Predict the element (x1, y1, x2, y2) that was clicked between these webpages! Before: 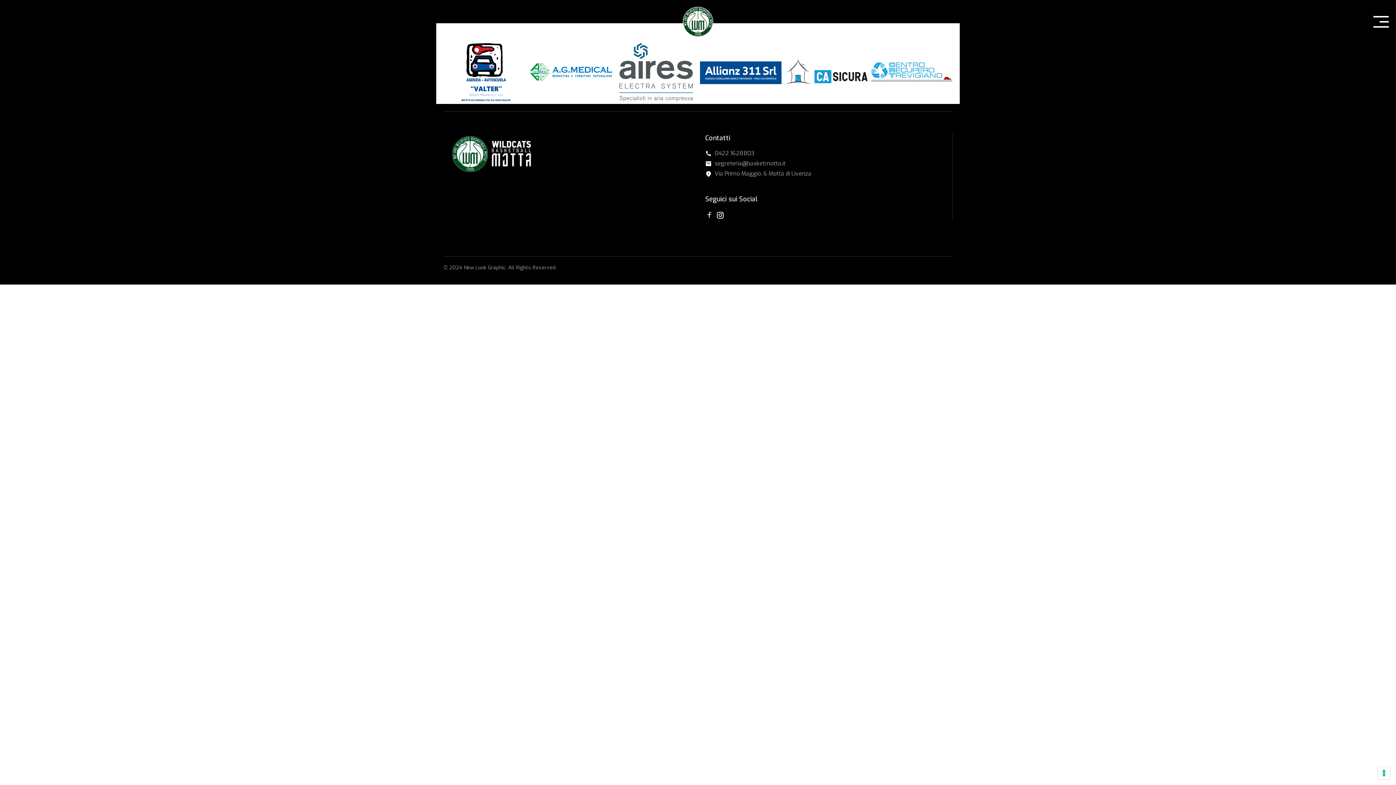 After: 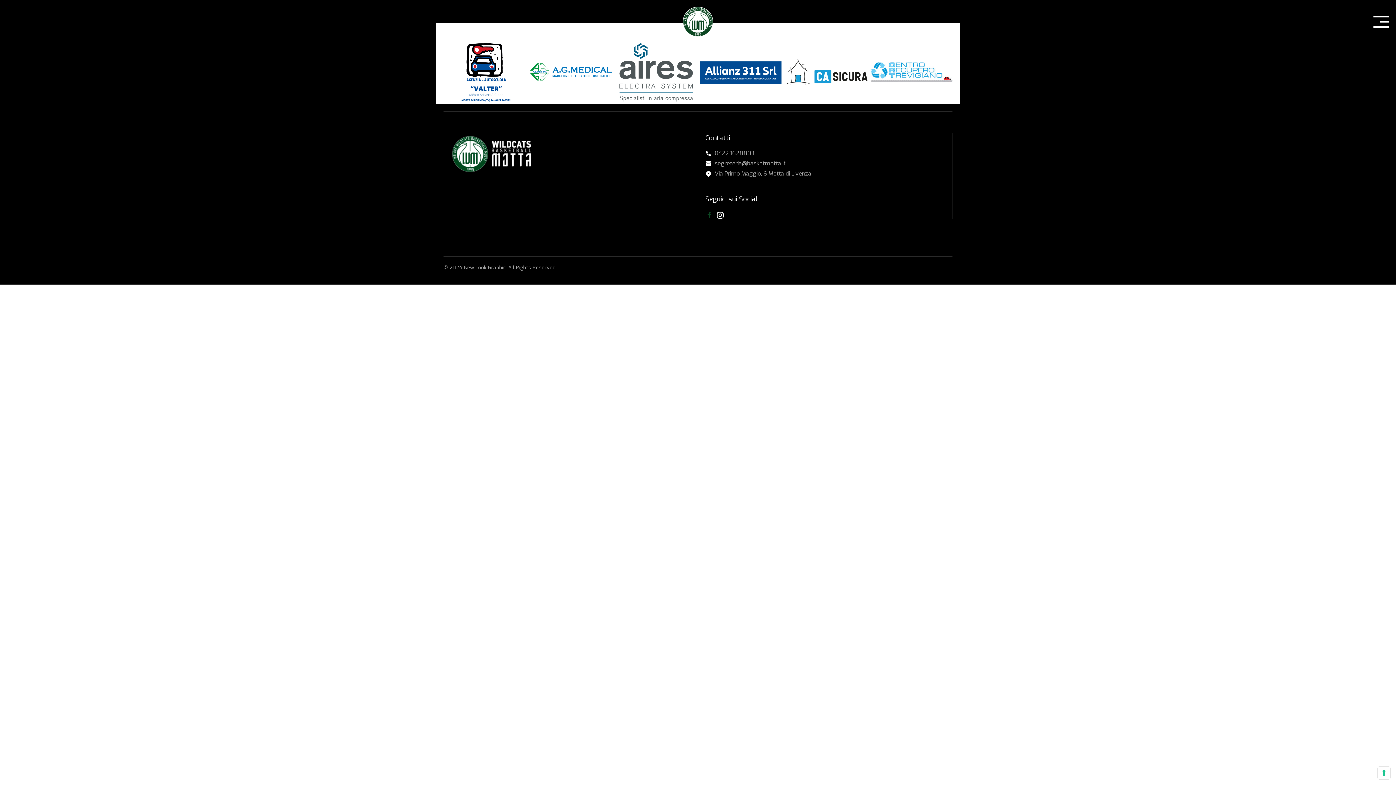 Action: bbox: (705, 211, 713, 219)